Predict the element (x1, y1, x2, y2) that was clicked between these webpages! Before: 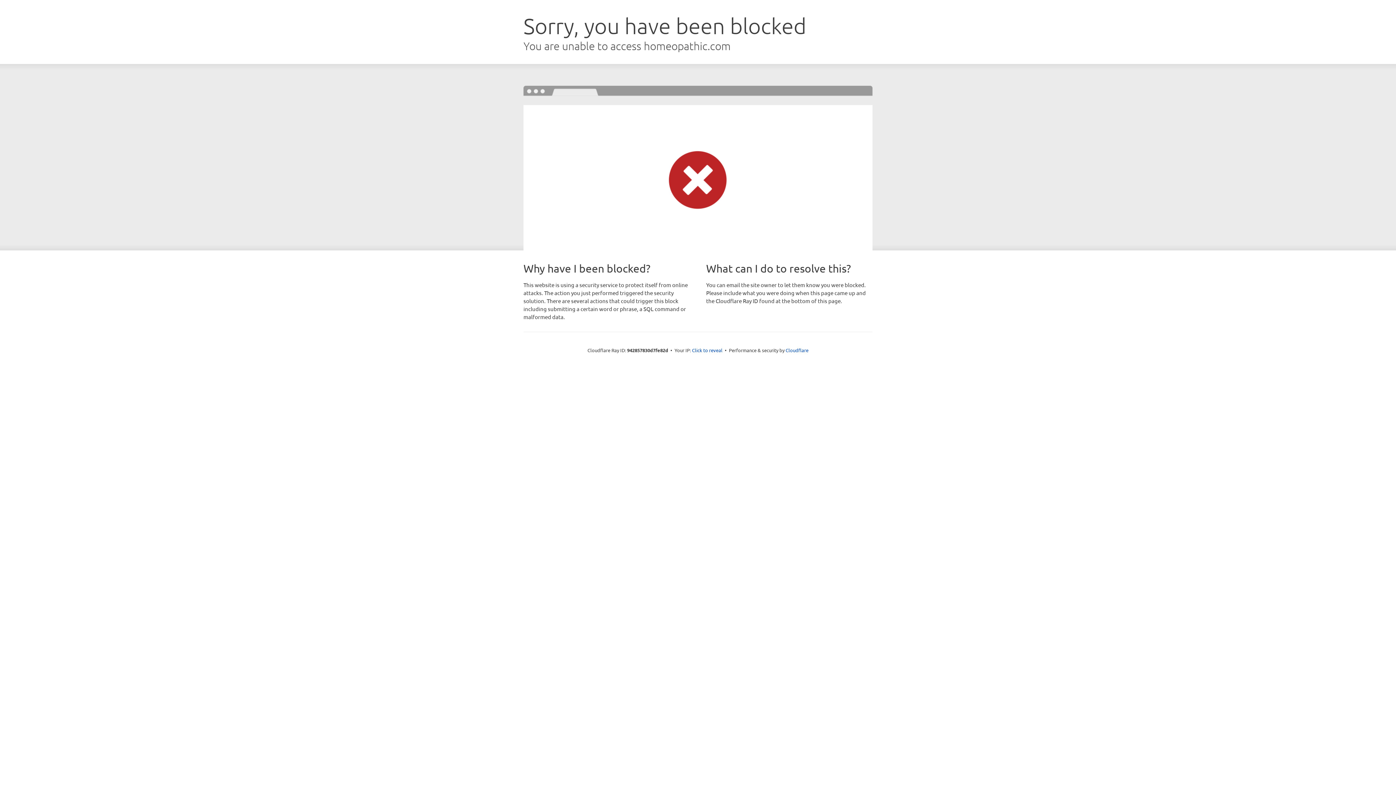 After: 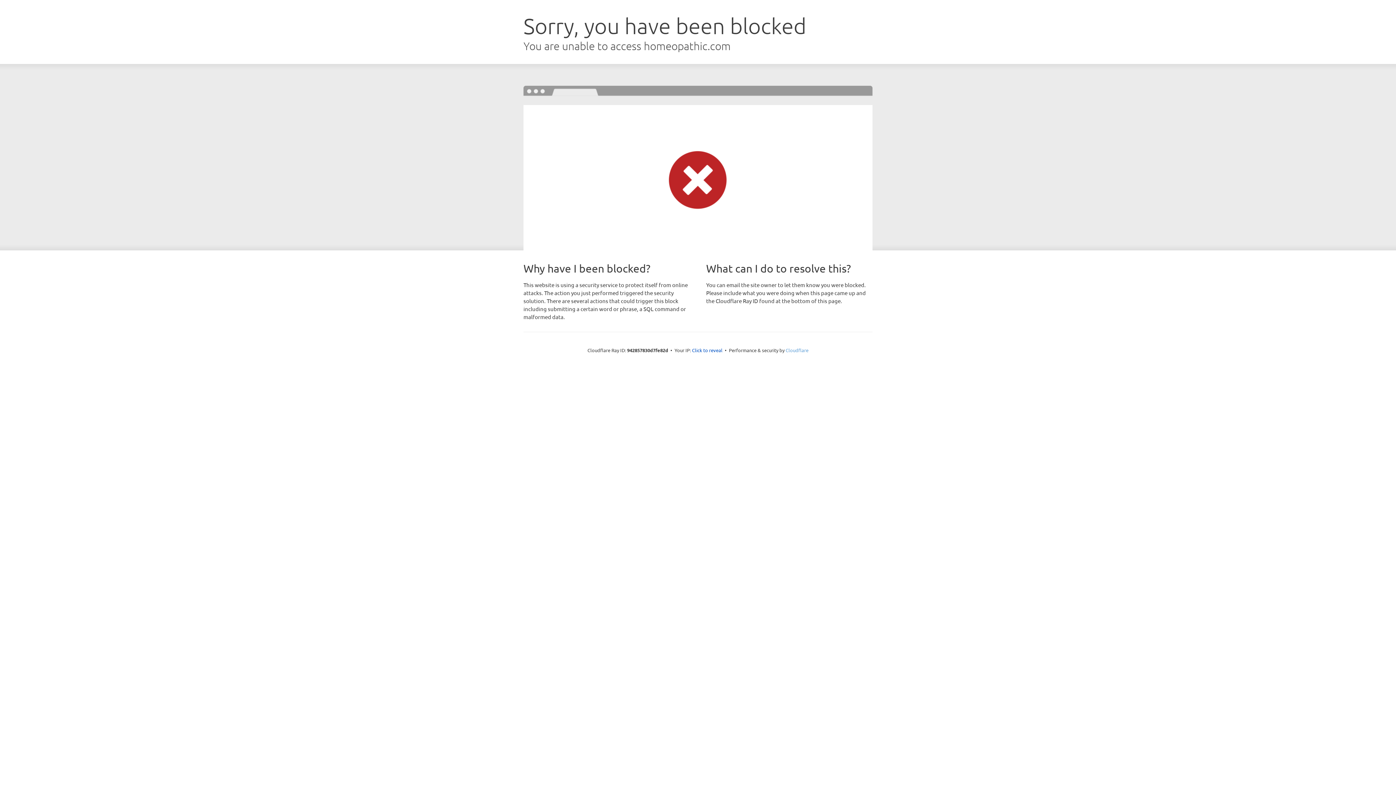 Action: bbox: (785, 347, 808, 353) label: Cloudflare